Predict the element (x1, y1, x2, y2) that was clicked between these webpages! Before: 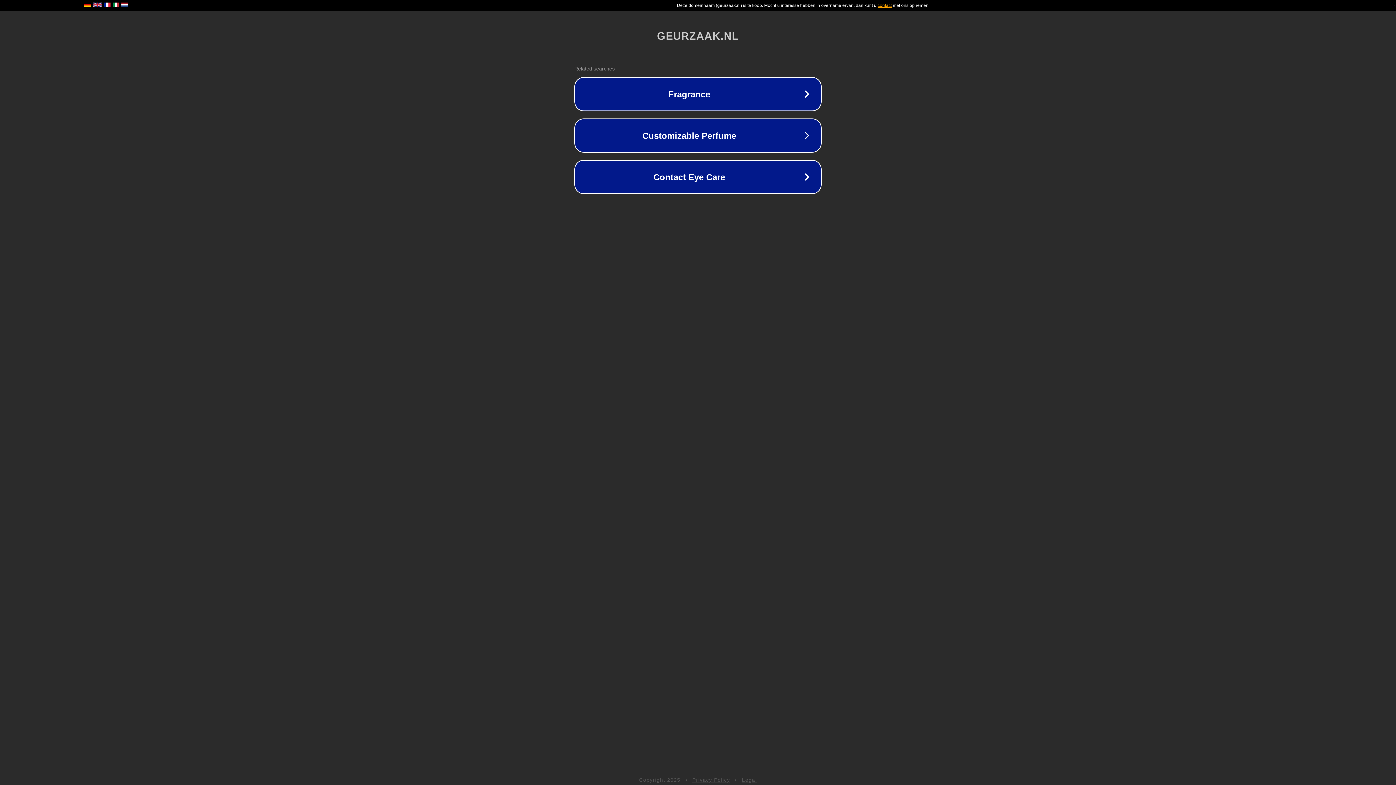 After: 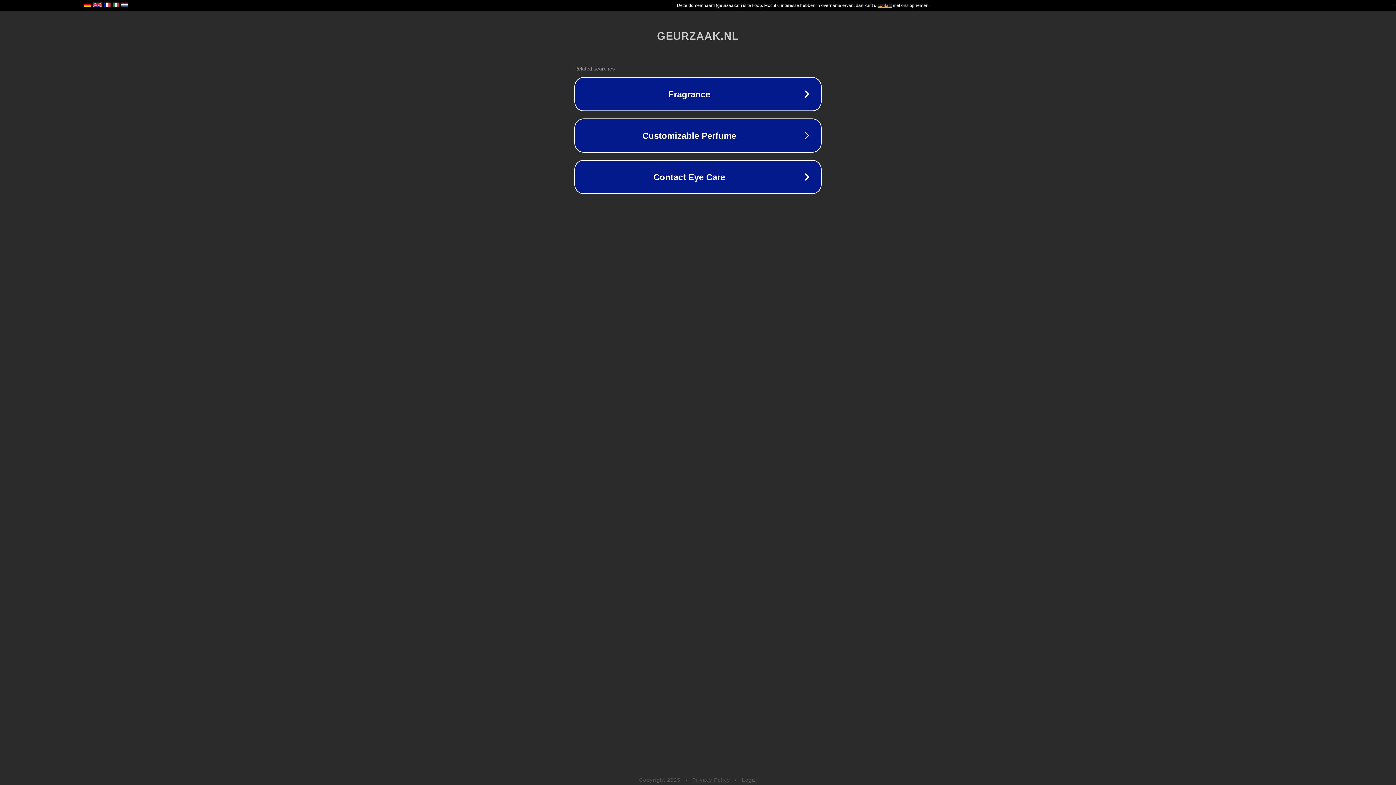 Action: bbox: (742, 777, 757, 783) label: Legal